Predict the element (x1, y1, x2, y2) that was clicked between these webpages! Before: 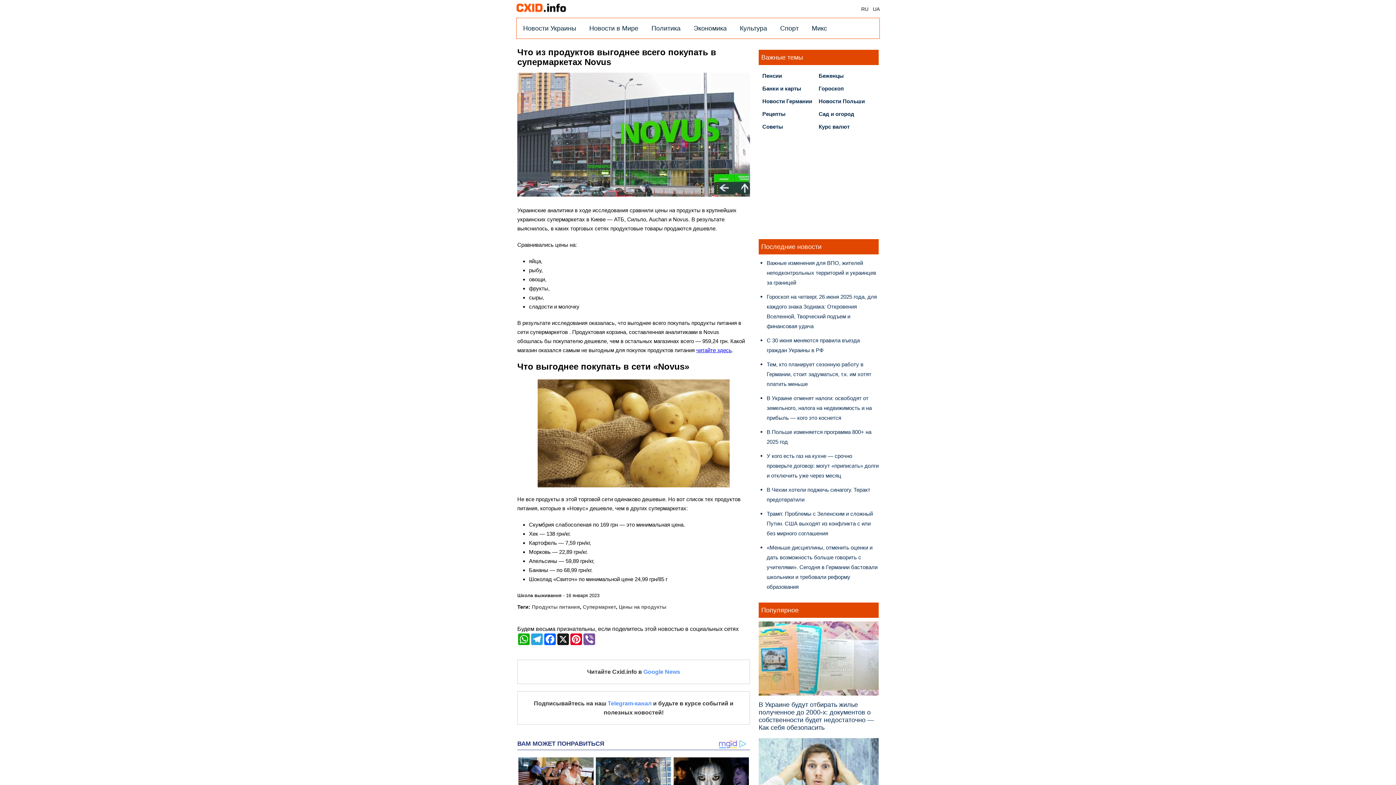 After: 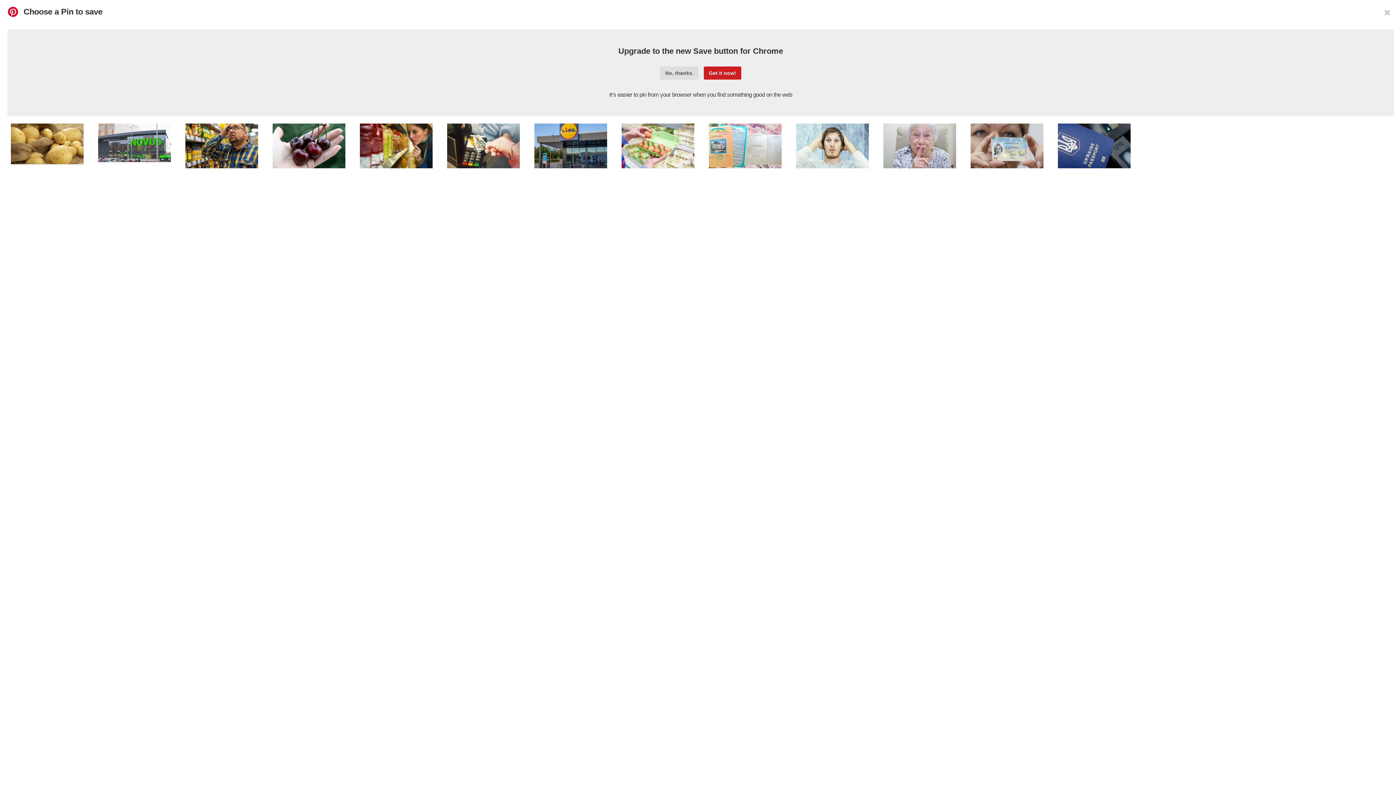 Action: bbox: (569, 633, 582, 645) label: Pinterest